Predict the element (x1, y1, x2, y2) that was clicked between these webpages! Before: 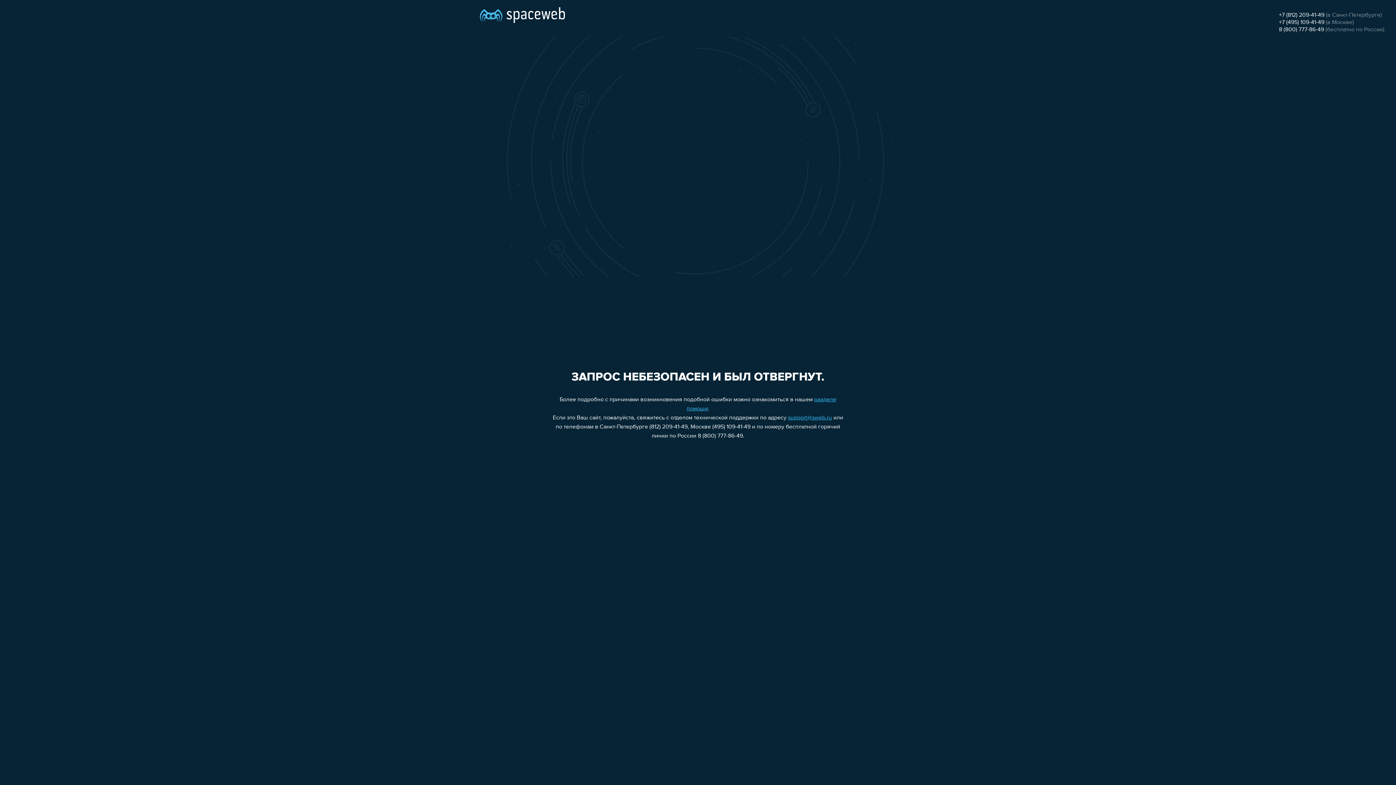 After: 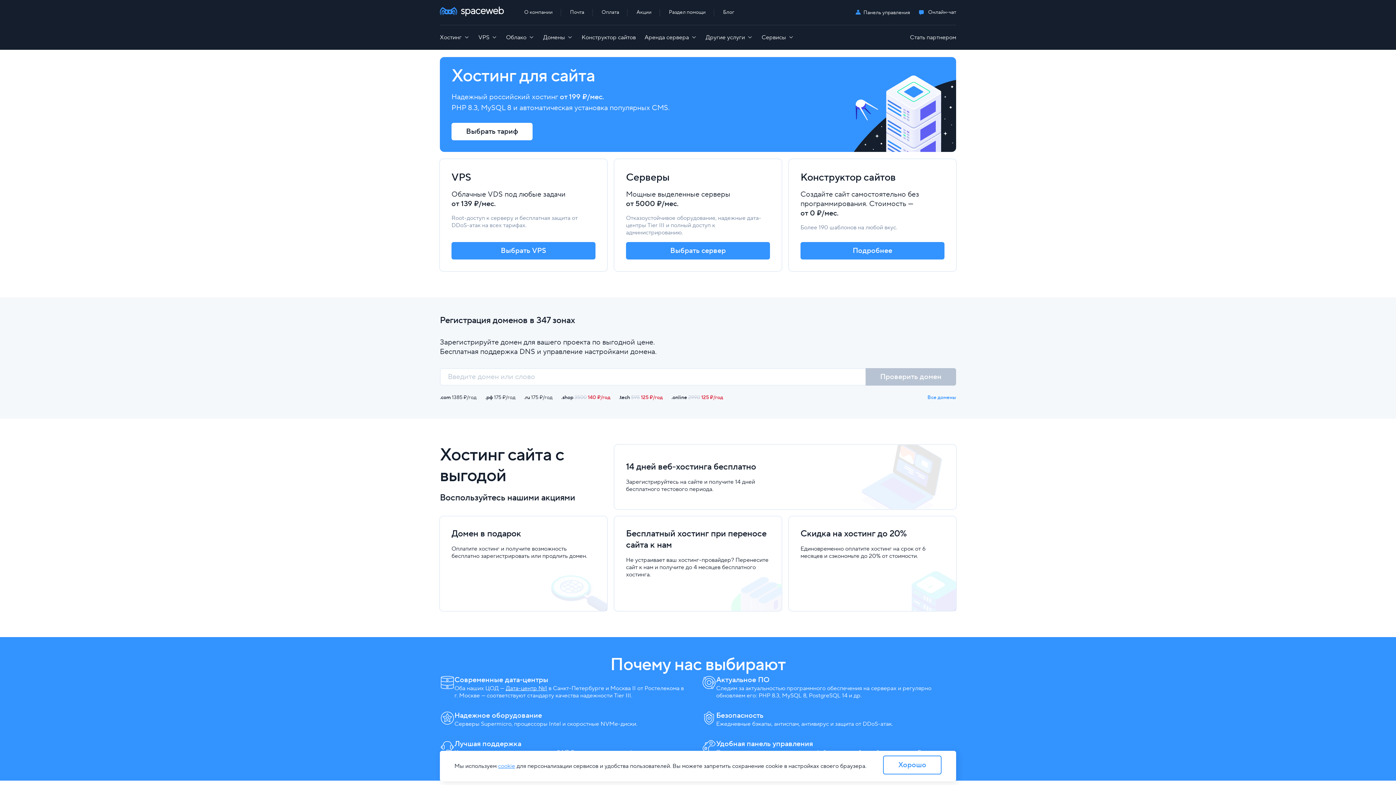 Action: bbox: (480, 0, 565, 25)